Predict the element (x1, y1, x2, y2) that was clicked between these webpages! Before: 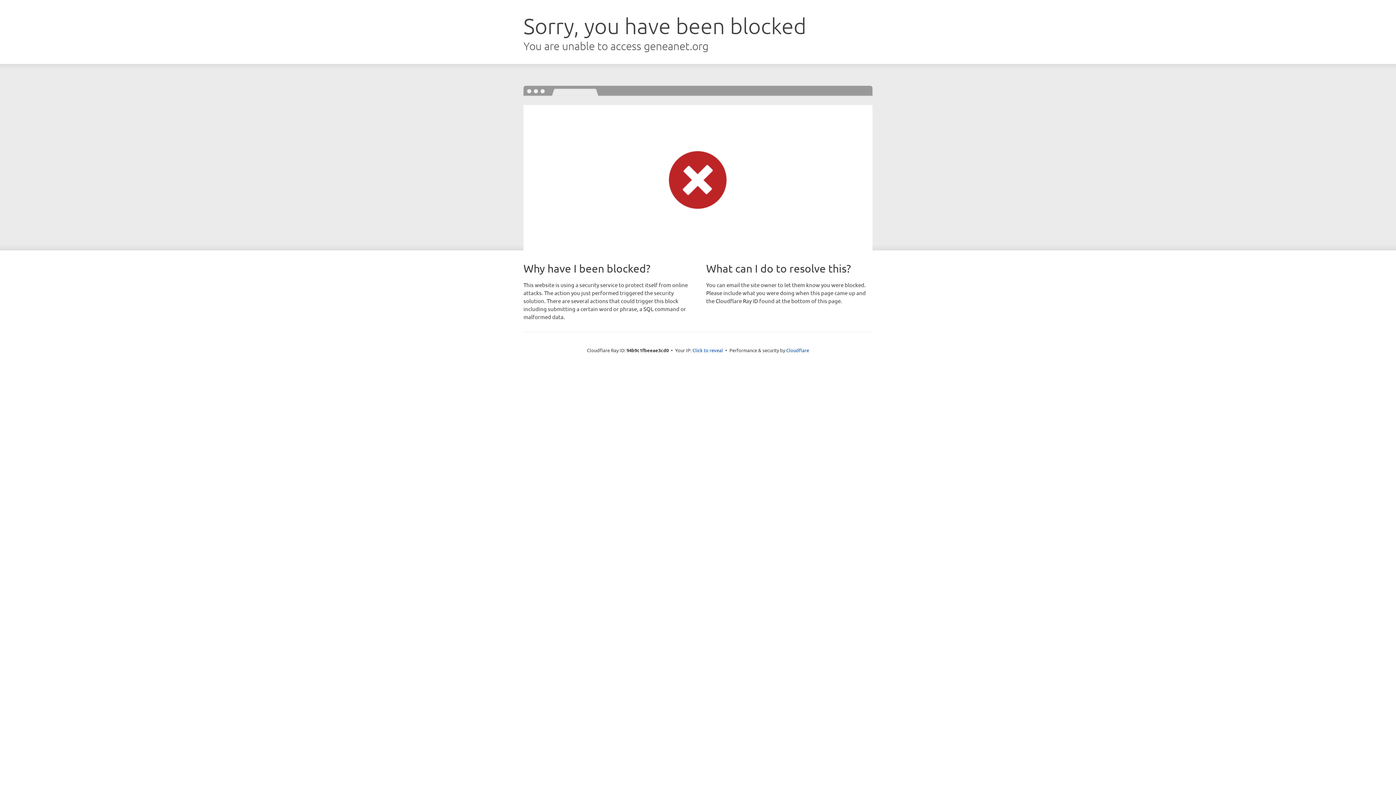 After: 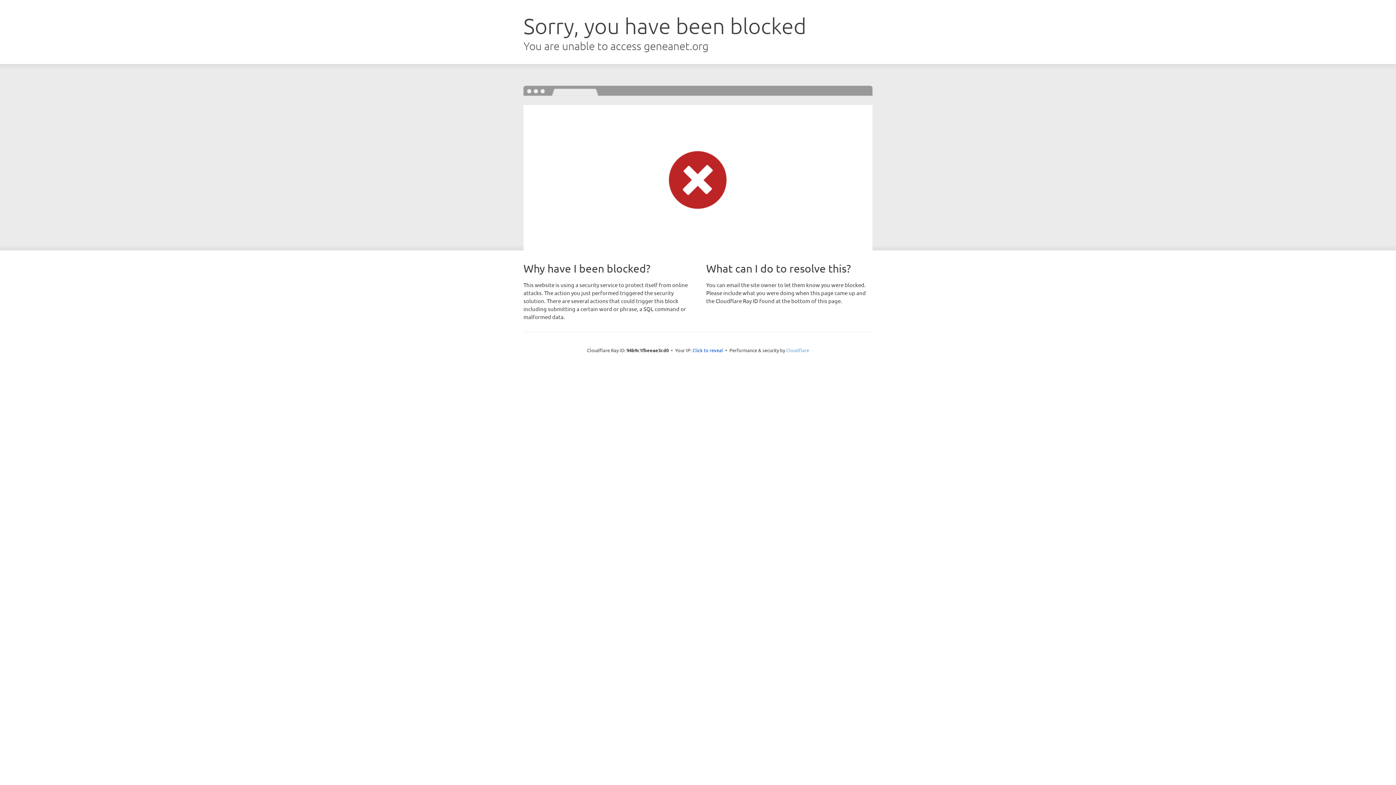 Action: bbox: (786, 347, 809, 353) label: Cloudflare